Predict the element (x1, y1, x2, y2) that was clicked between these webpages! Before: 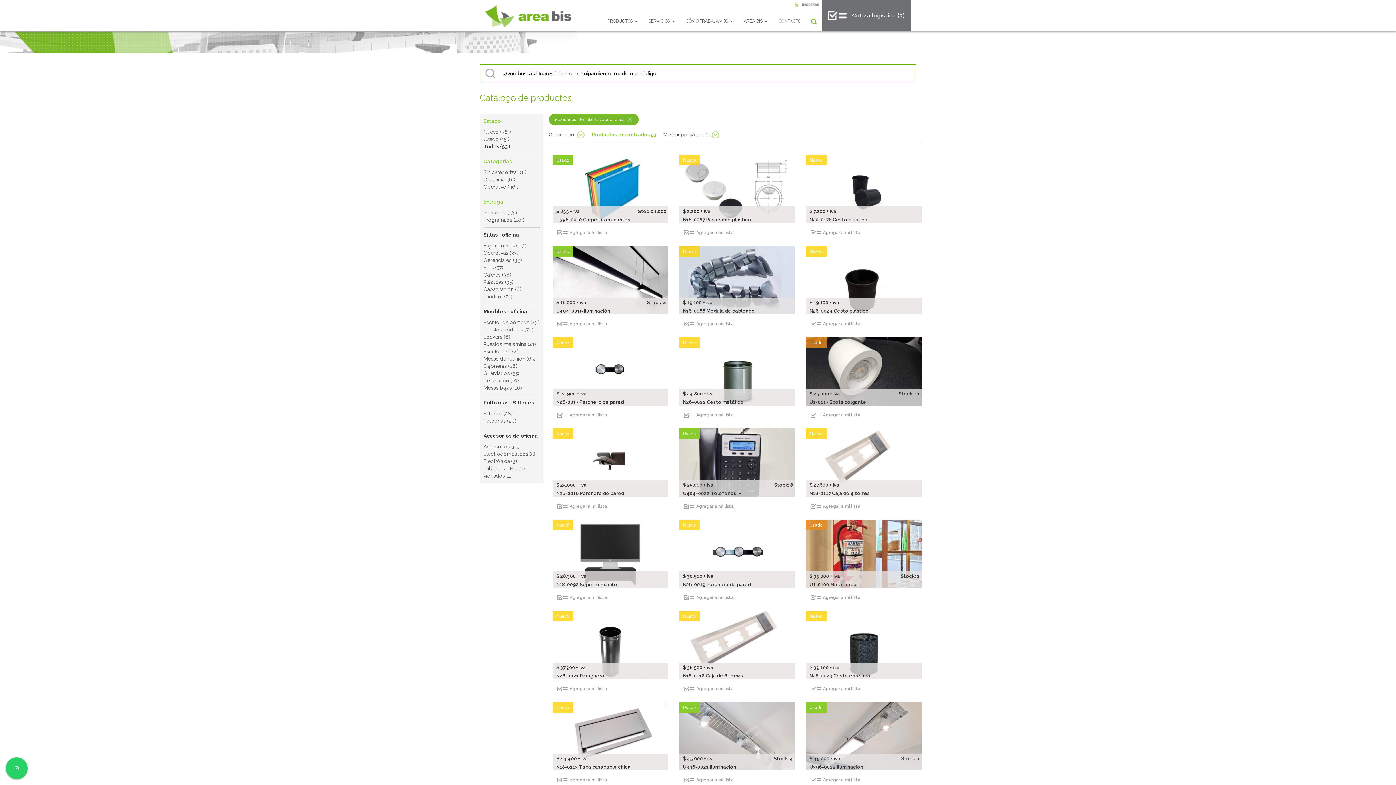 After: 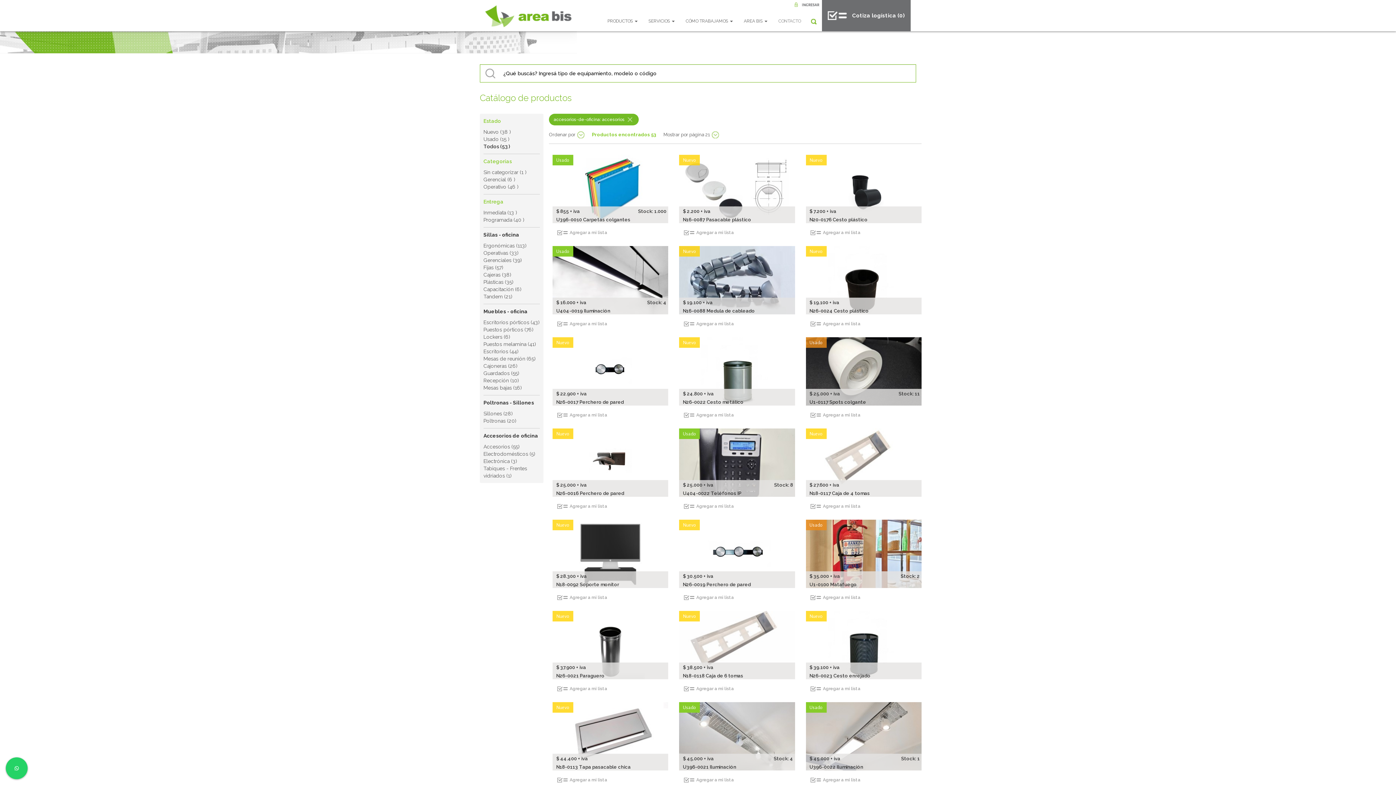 Action: bbox: (808, 15, 820, 27)